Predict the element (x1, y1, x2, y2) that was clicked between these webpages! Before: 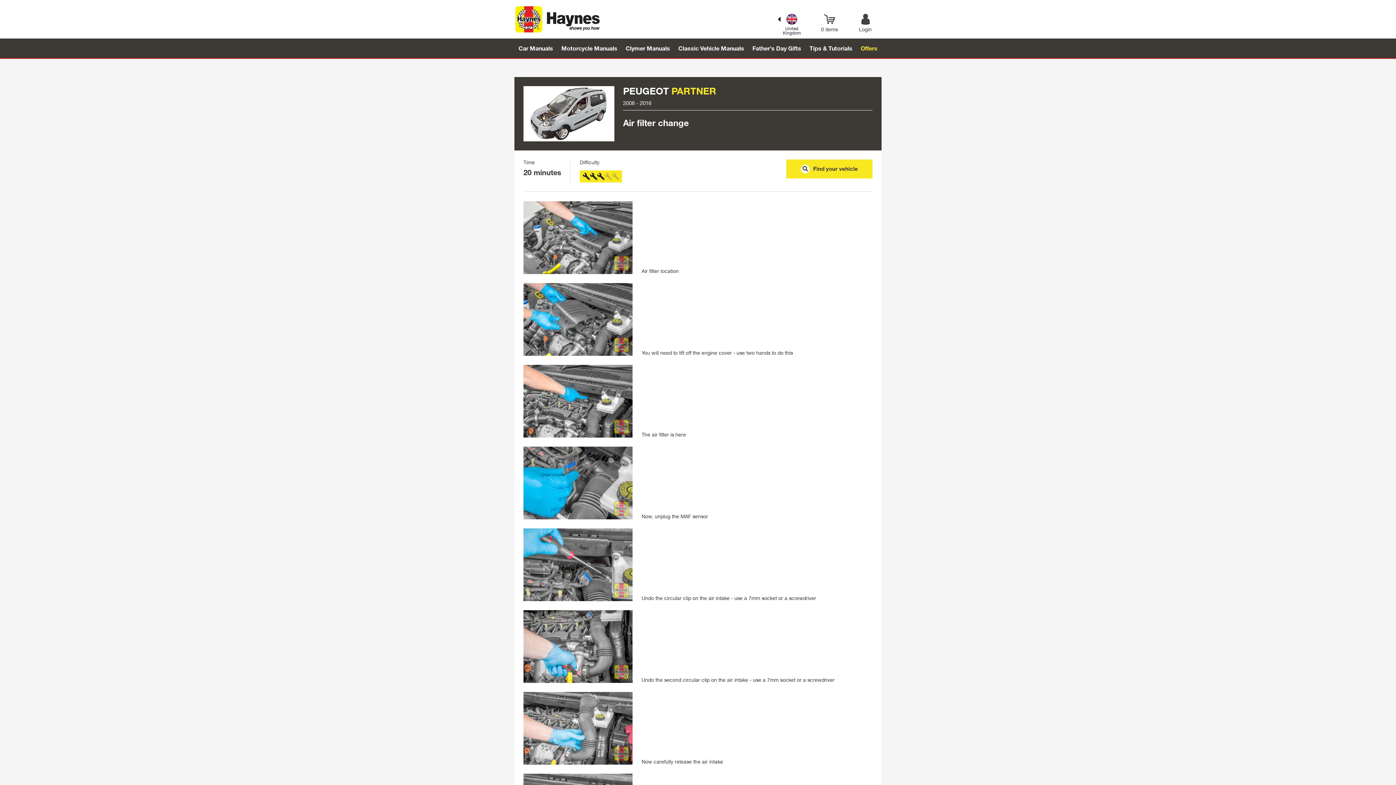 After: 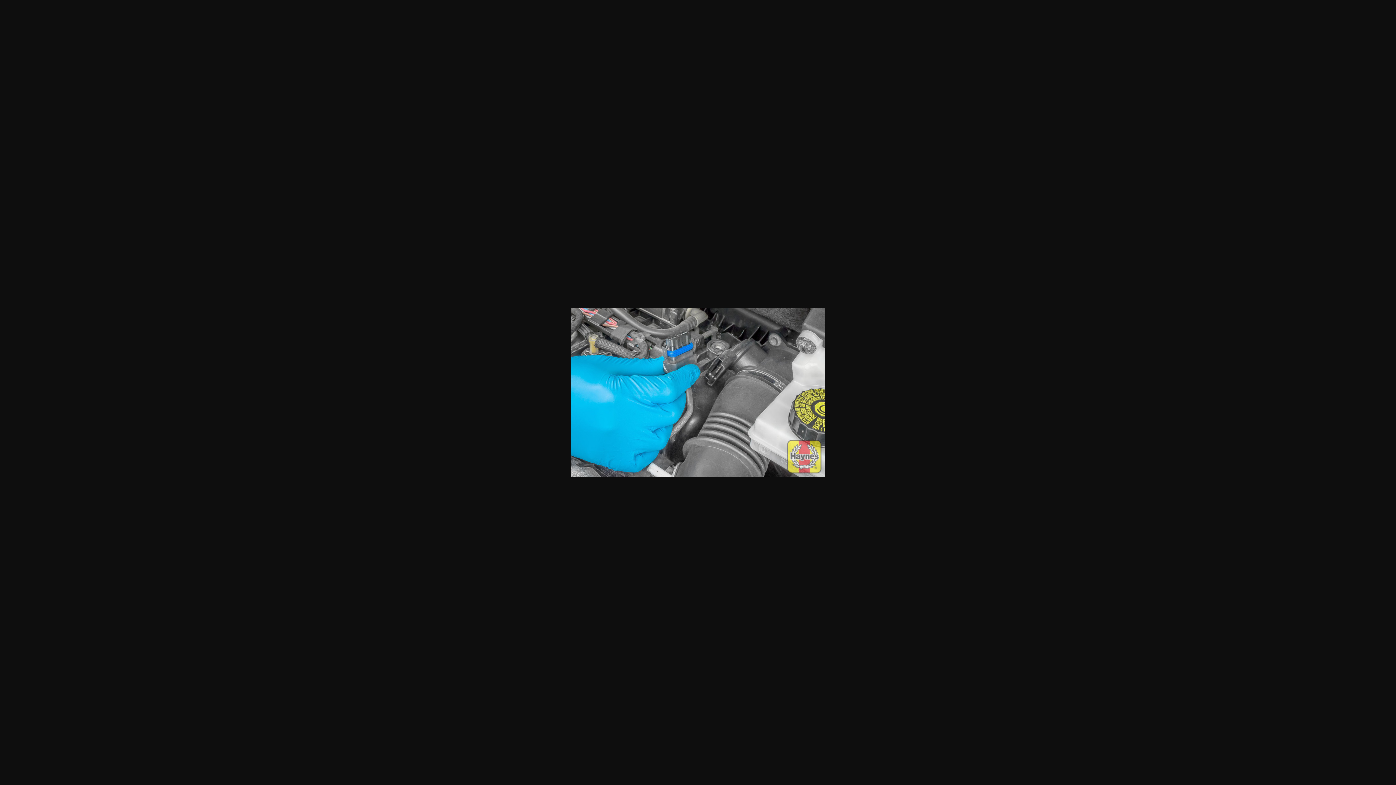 Action: bbox: (523, 446, 632, 519)